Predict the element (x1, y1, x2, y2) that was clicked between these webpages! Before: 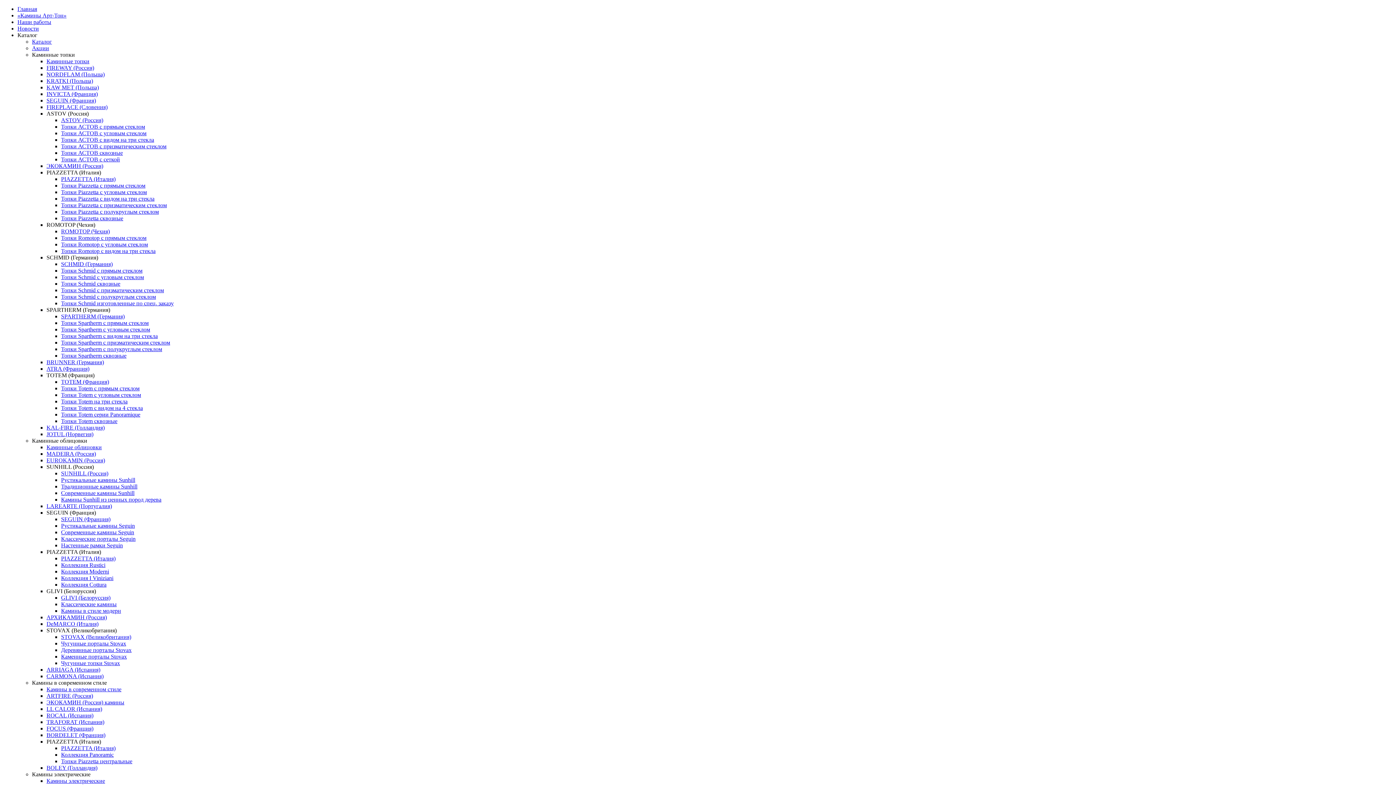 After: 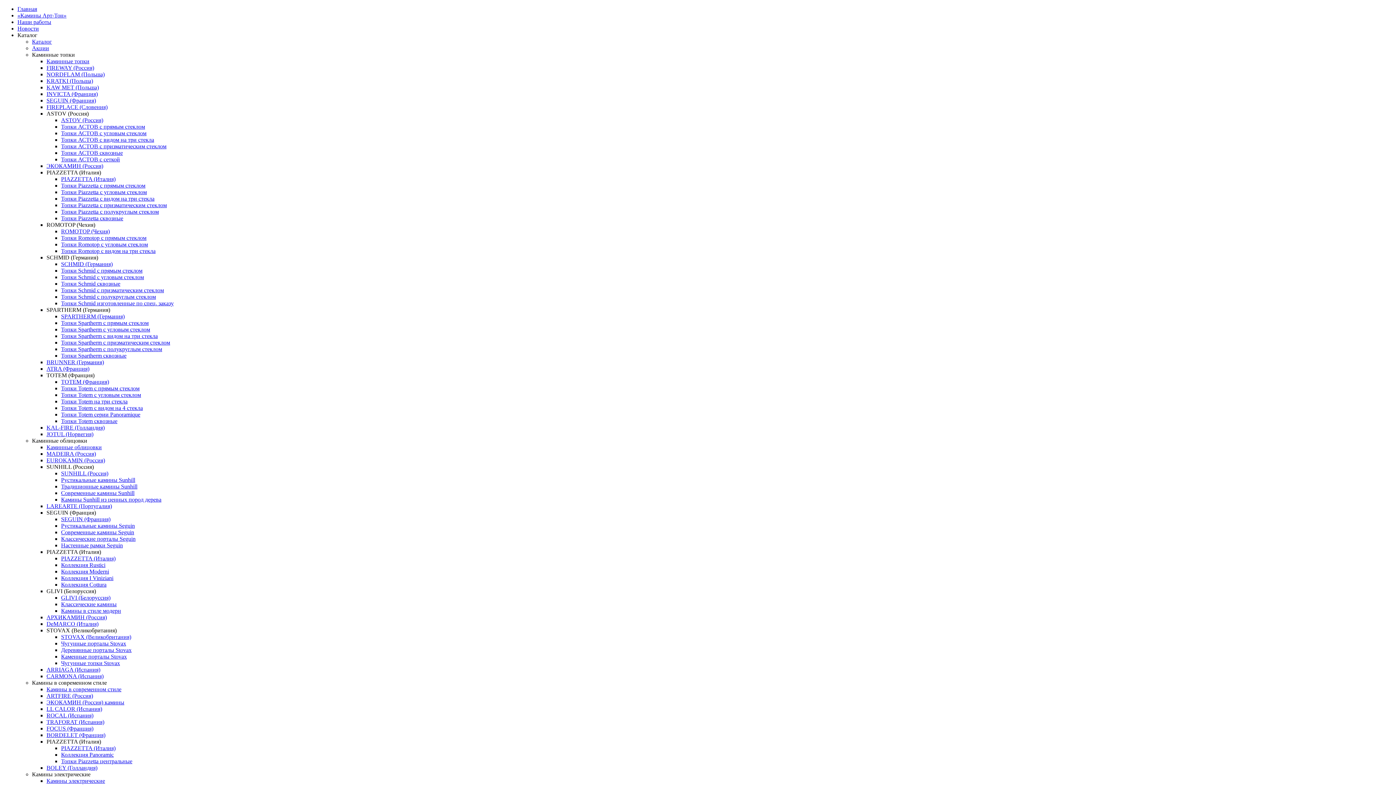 Action: label: Топки Piazzetta с видом на три стекла bbox: (61, 195, 154, 201)